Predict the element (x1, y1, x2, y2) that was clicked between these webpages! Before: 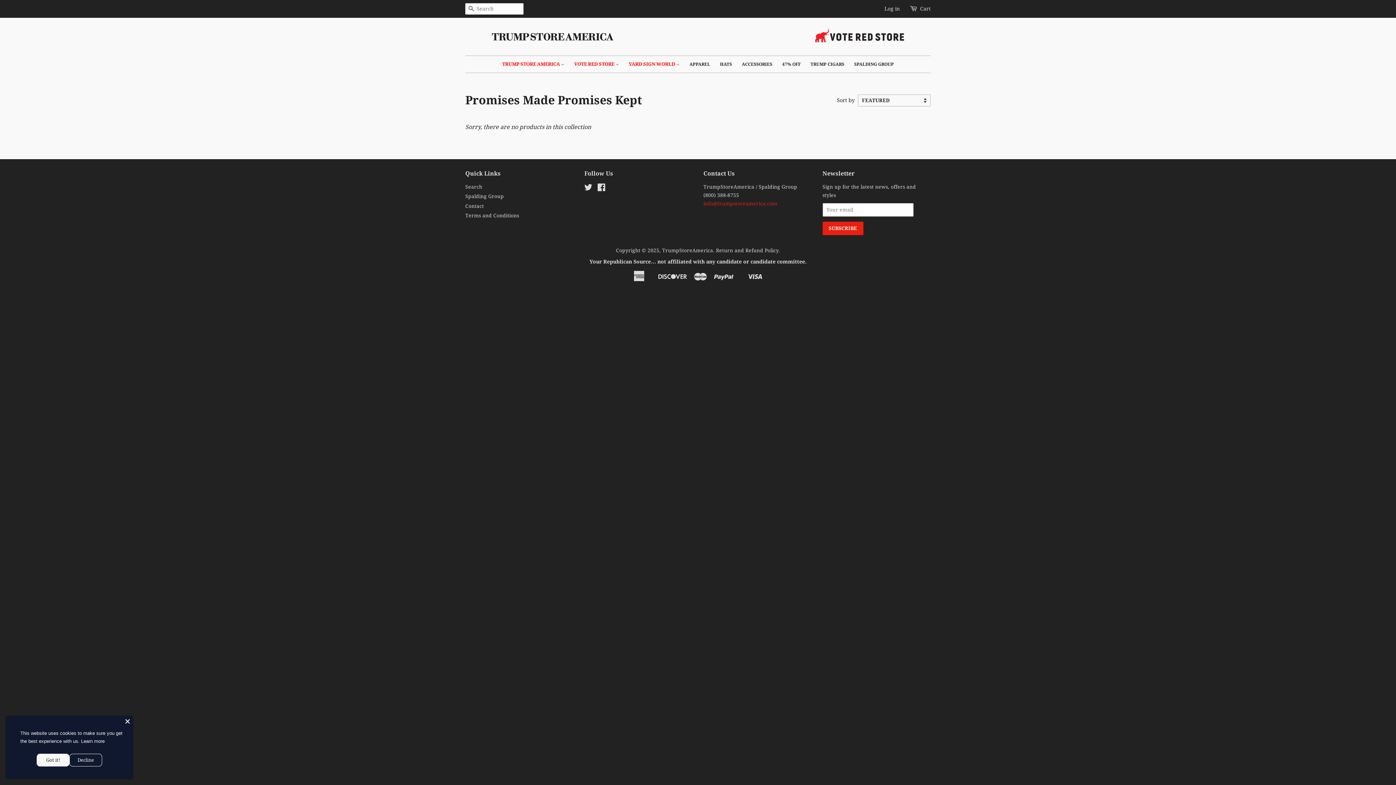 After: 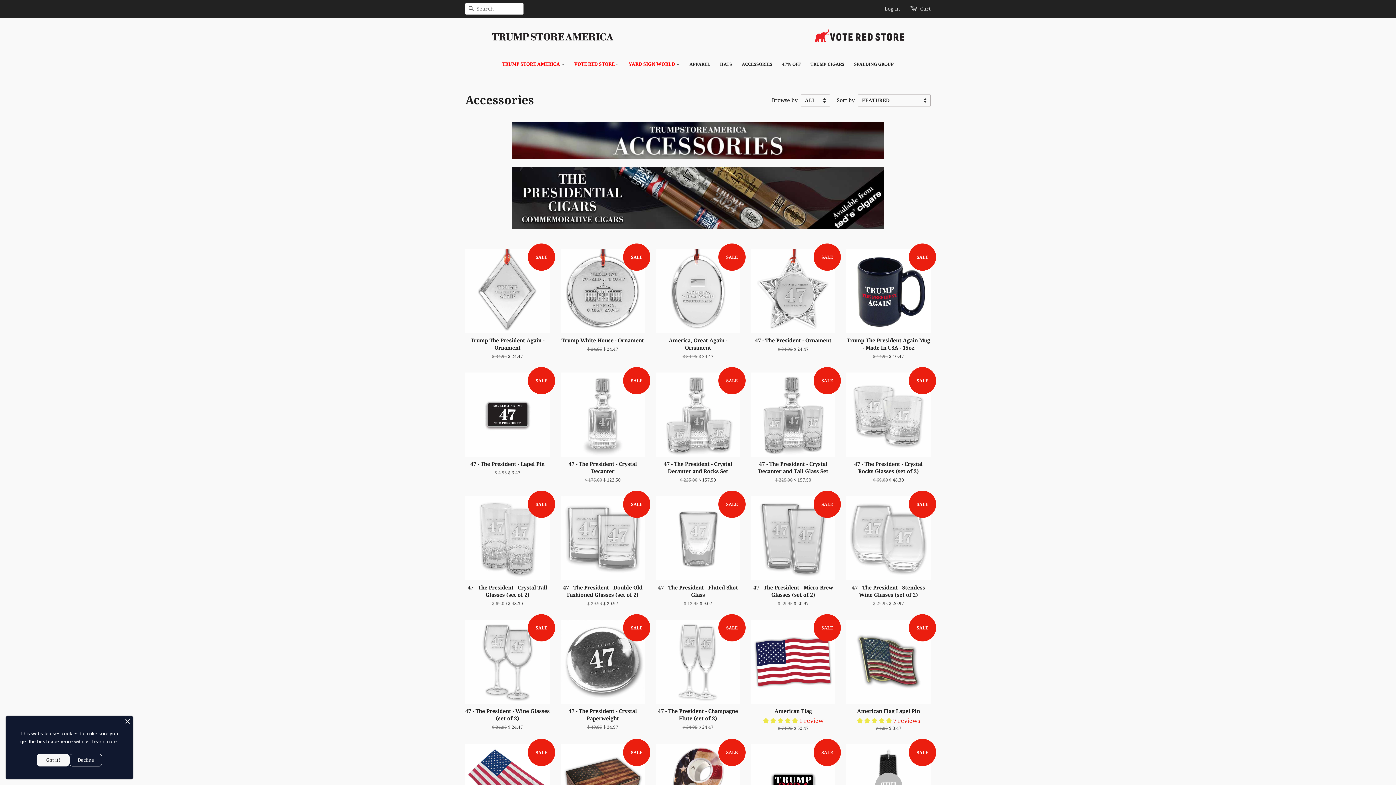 Action: bbox: (737, 56, 776, 72) label: ACCESSORIES